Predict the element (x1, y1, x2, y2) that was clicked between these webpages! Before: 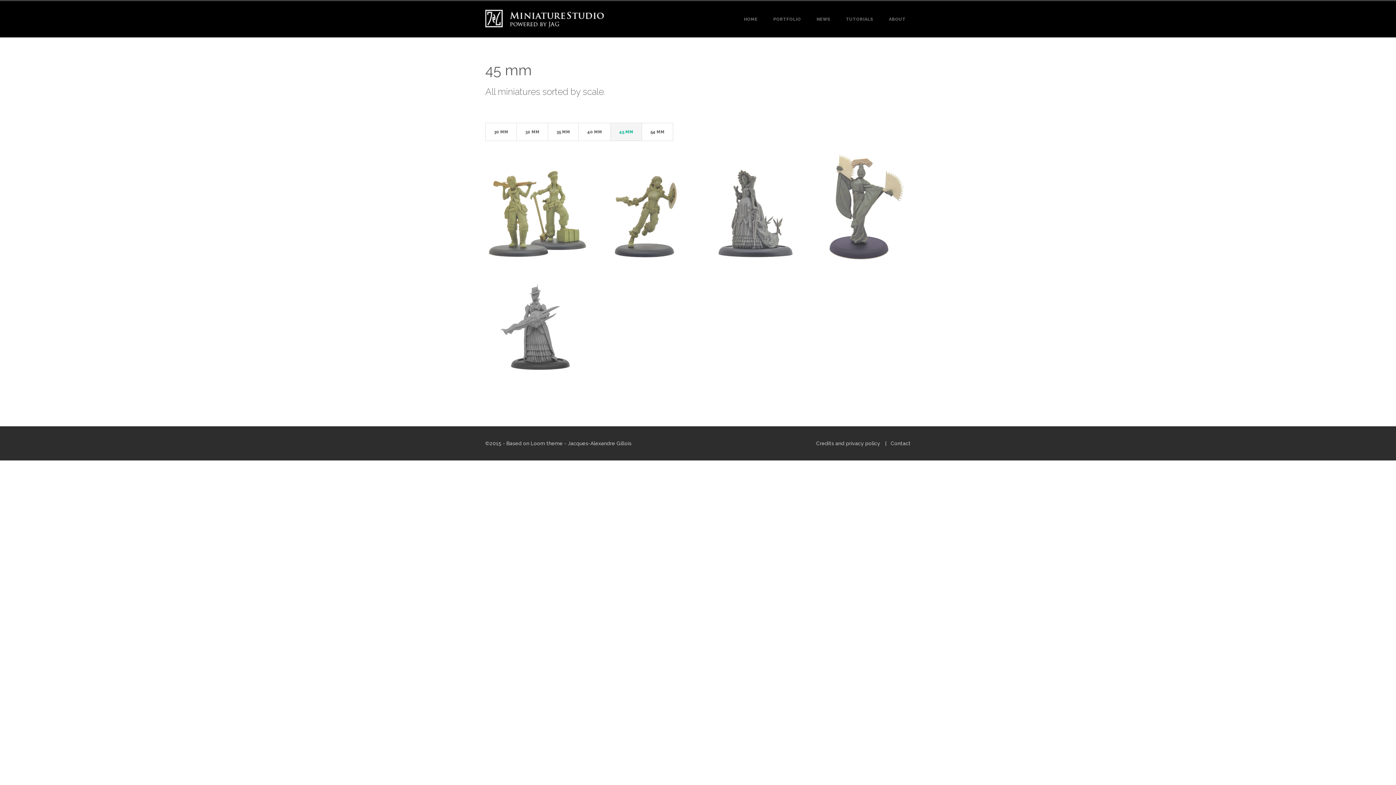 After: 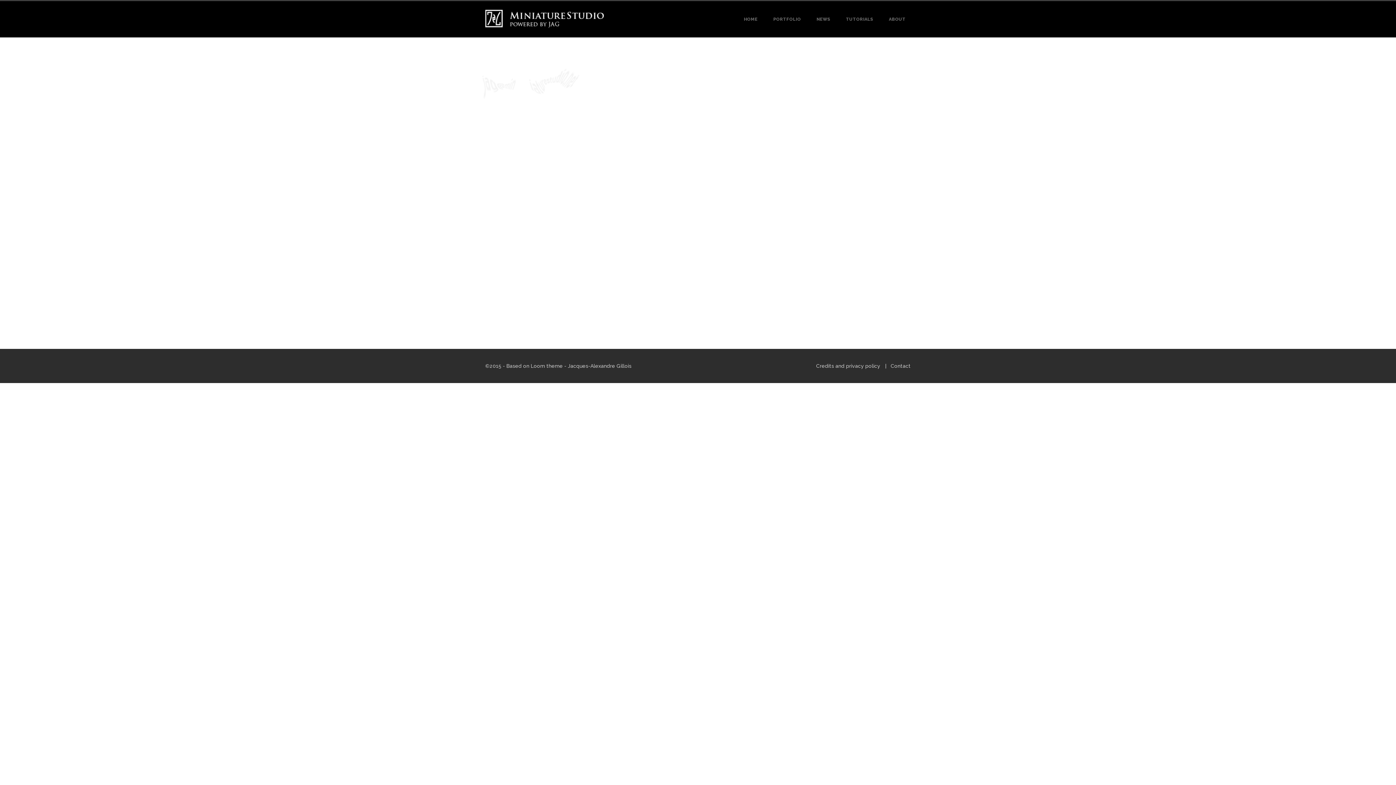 Action: label: Contact bbox: (890, 440, 910, 446)